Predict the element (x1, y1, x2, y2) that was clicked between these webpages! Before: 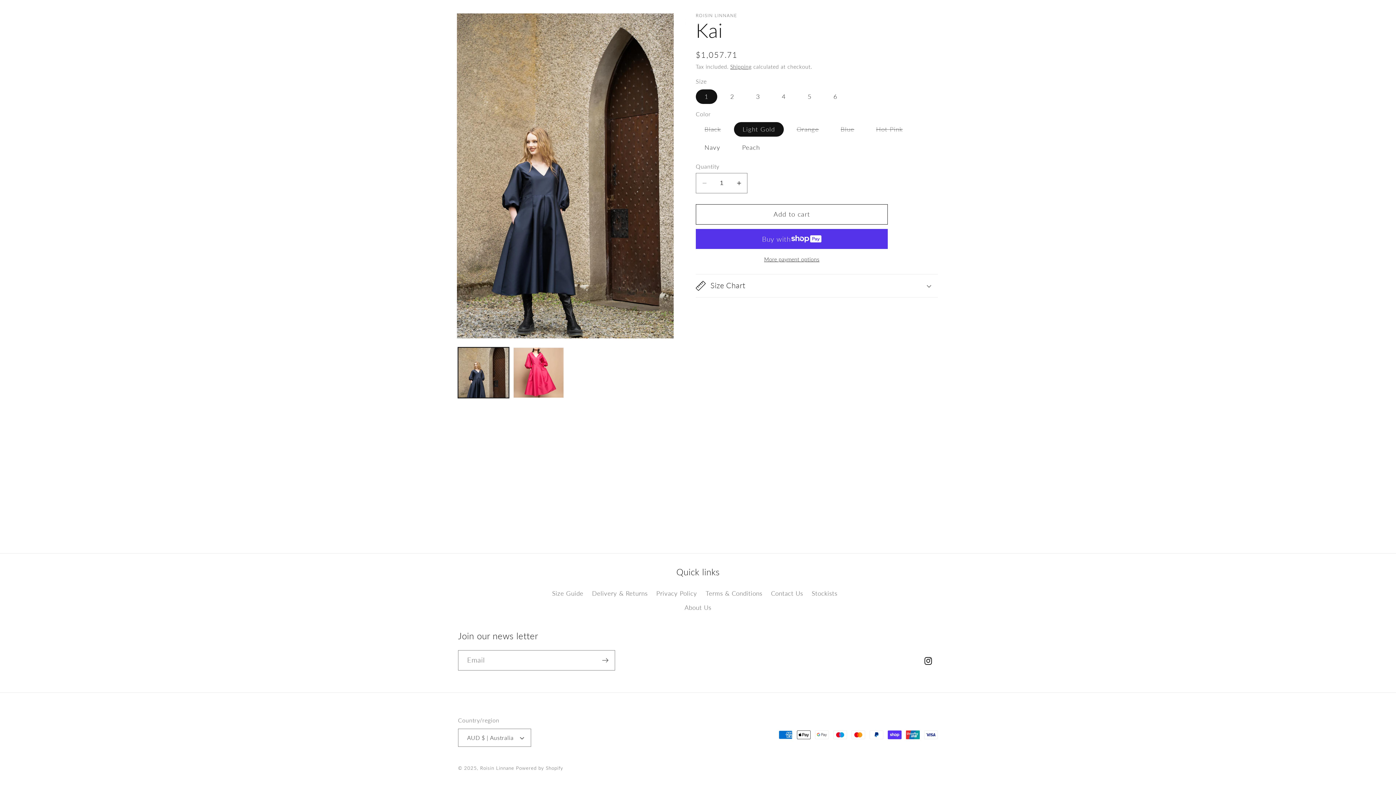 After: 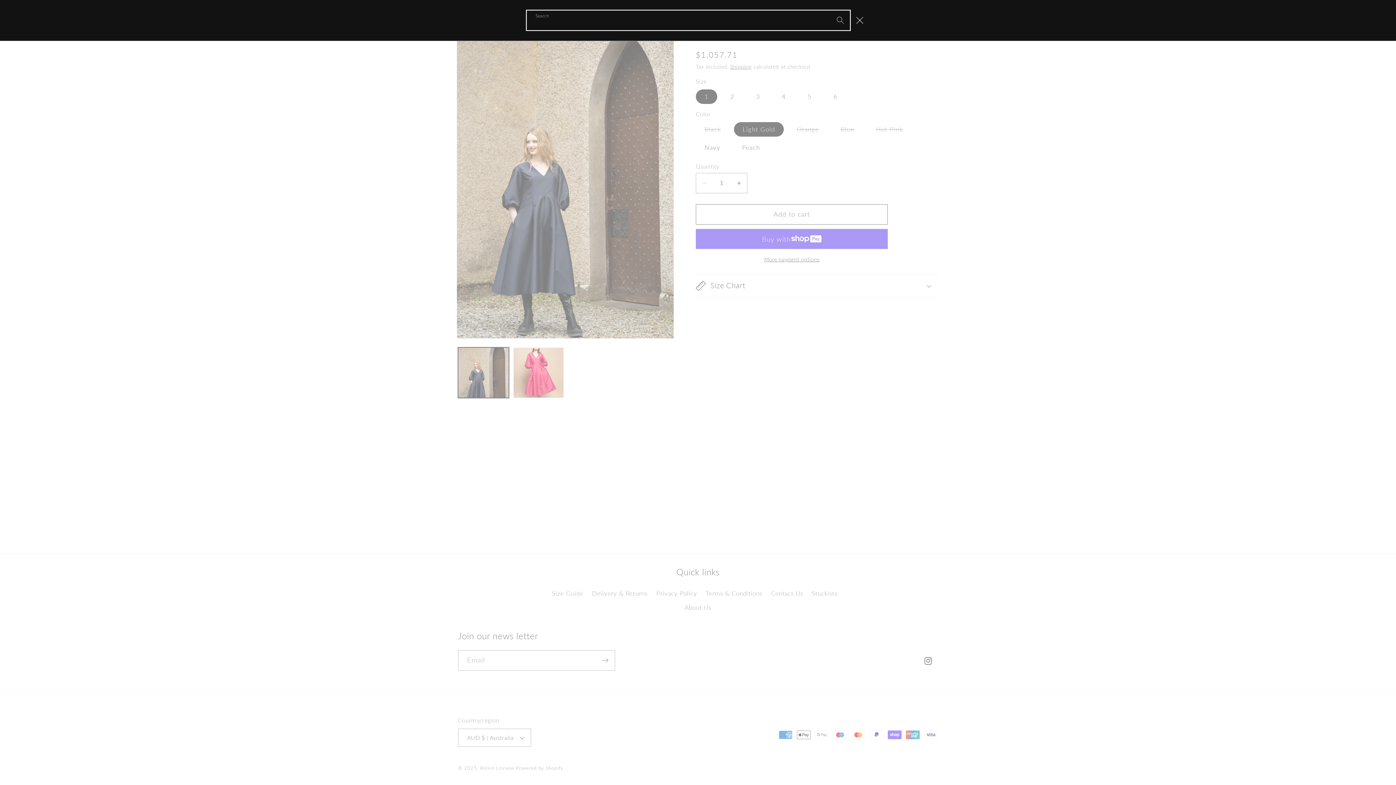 Action: bbox: (27, 10, 47, 29) label: Search